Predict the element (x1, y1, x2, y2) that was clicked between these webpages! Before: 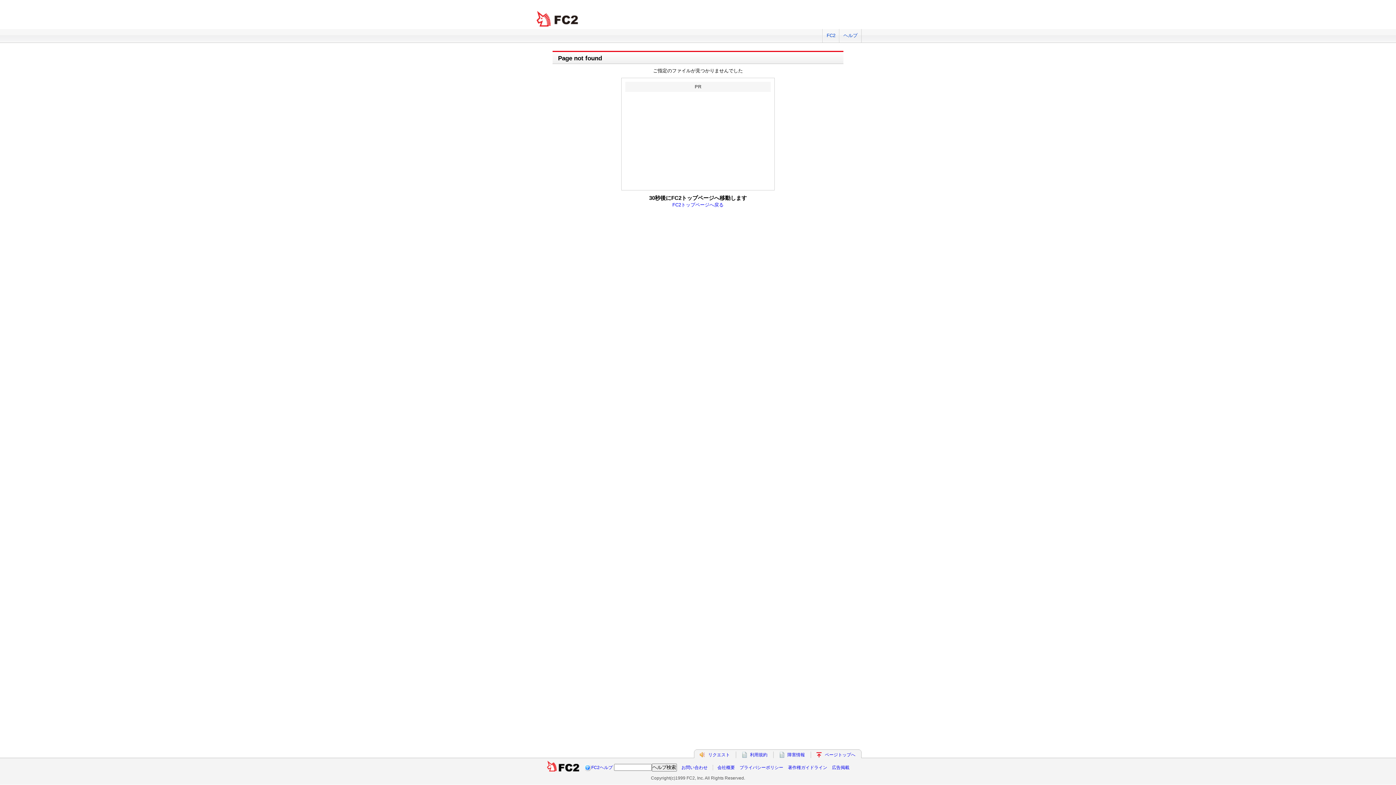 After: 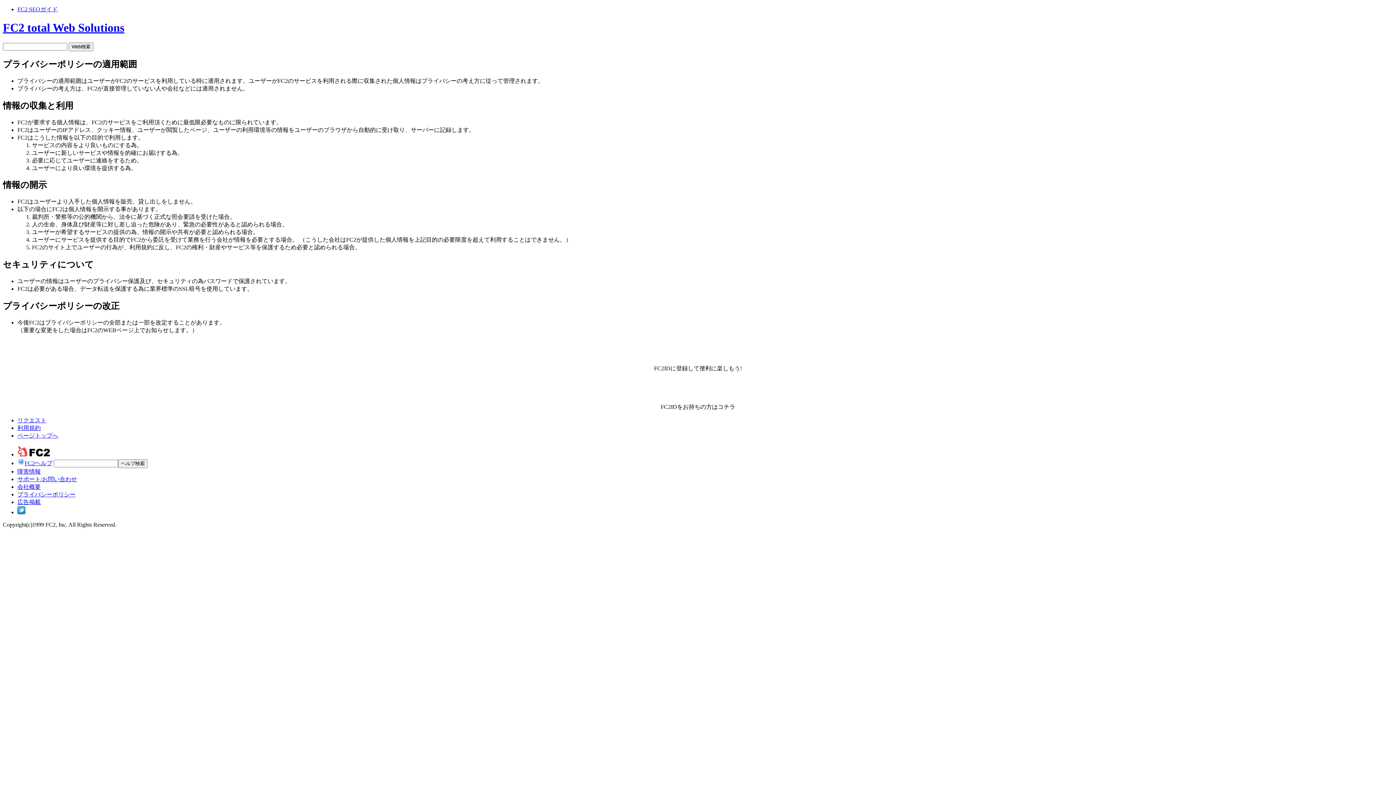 Action: bbox: (739, 765, 783, 770) label: プライバシーポリシー